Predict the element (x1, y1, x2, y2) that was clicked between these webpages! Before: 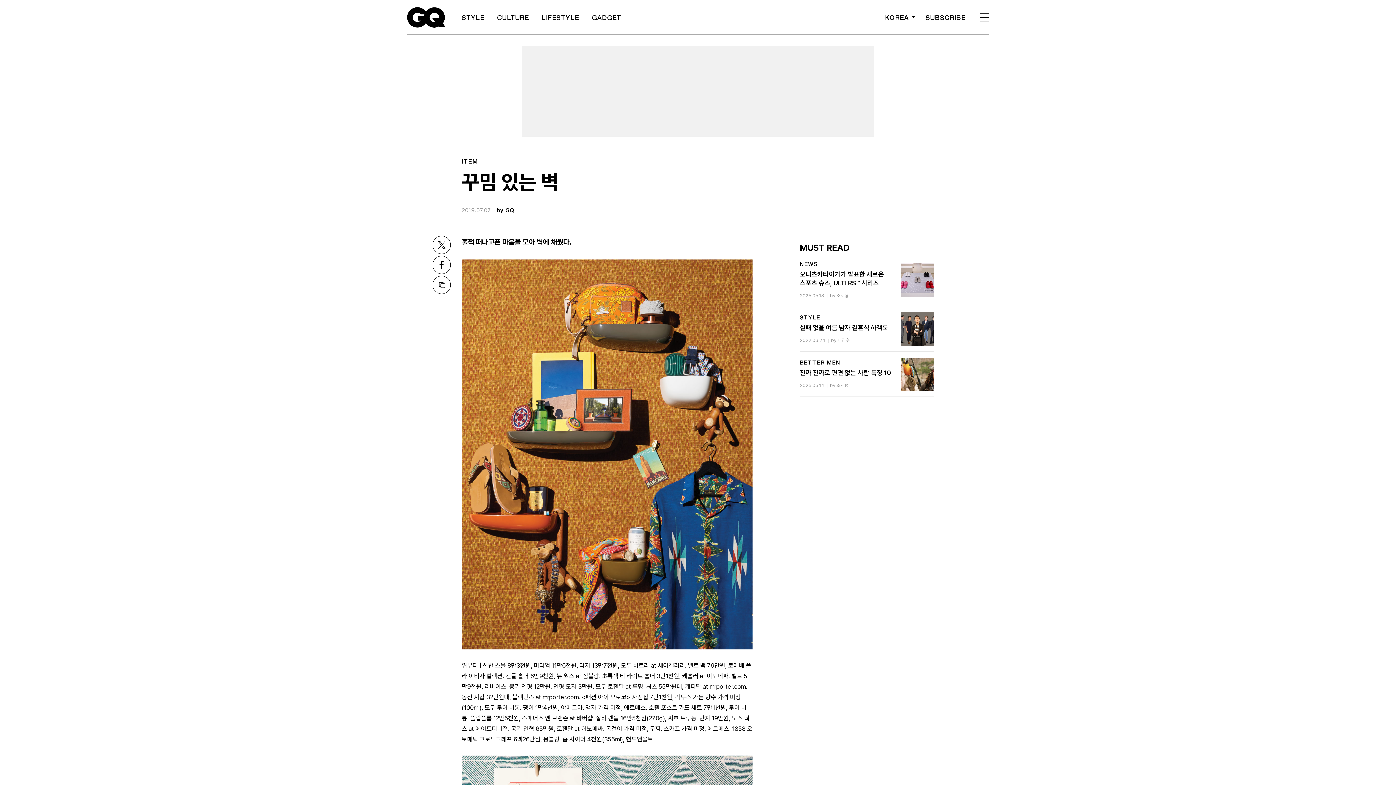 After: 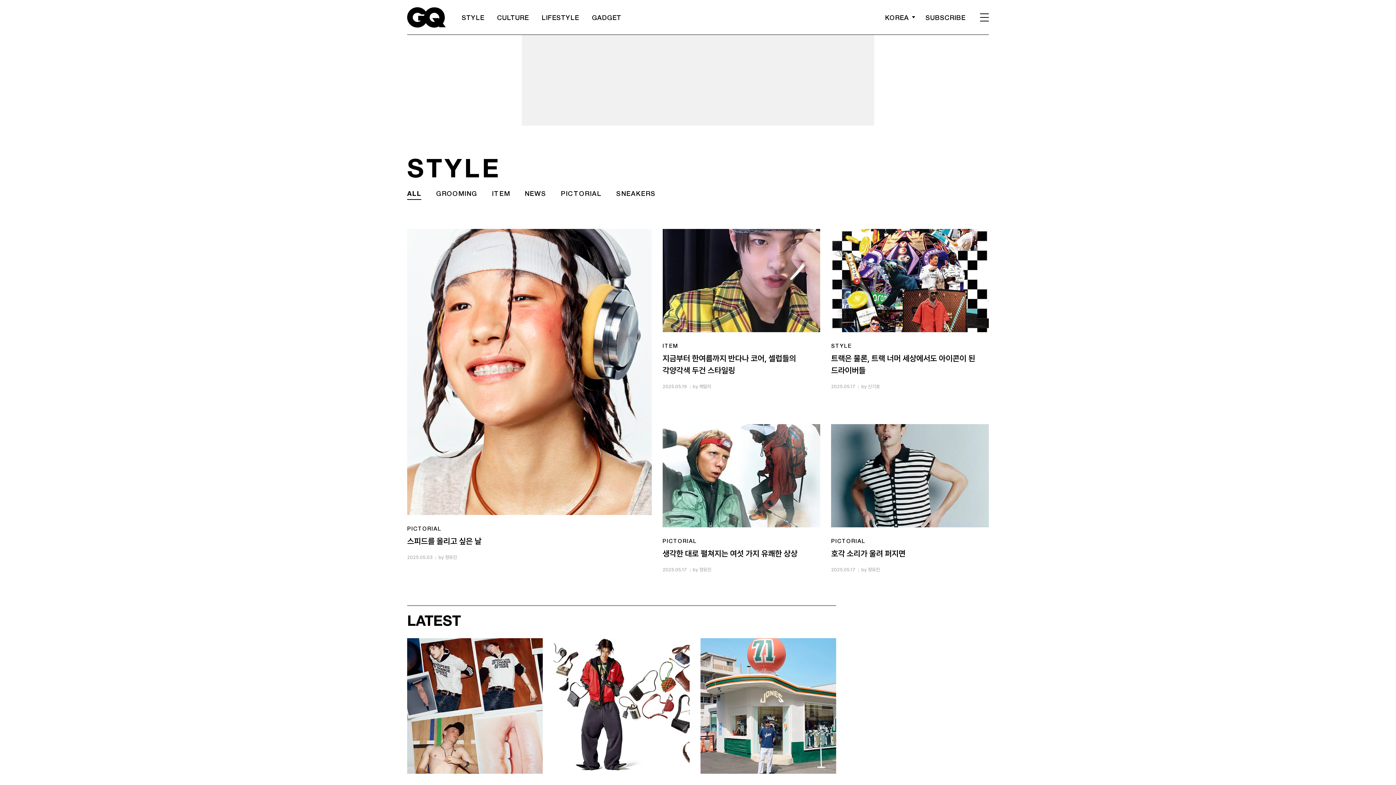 Action: label: STYLE bbox: (461, 13, 484, 21)